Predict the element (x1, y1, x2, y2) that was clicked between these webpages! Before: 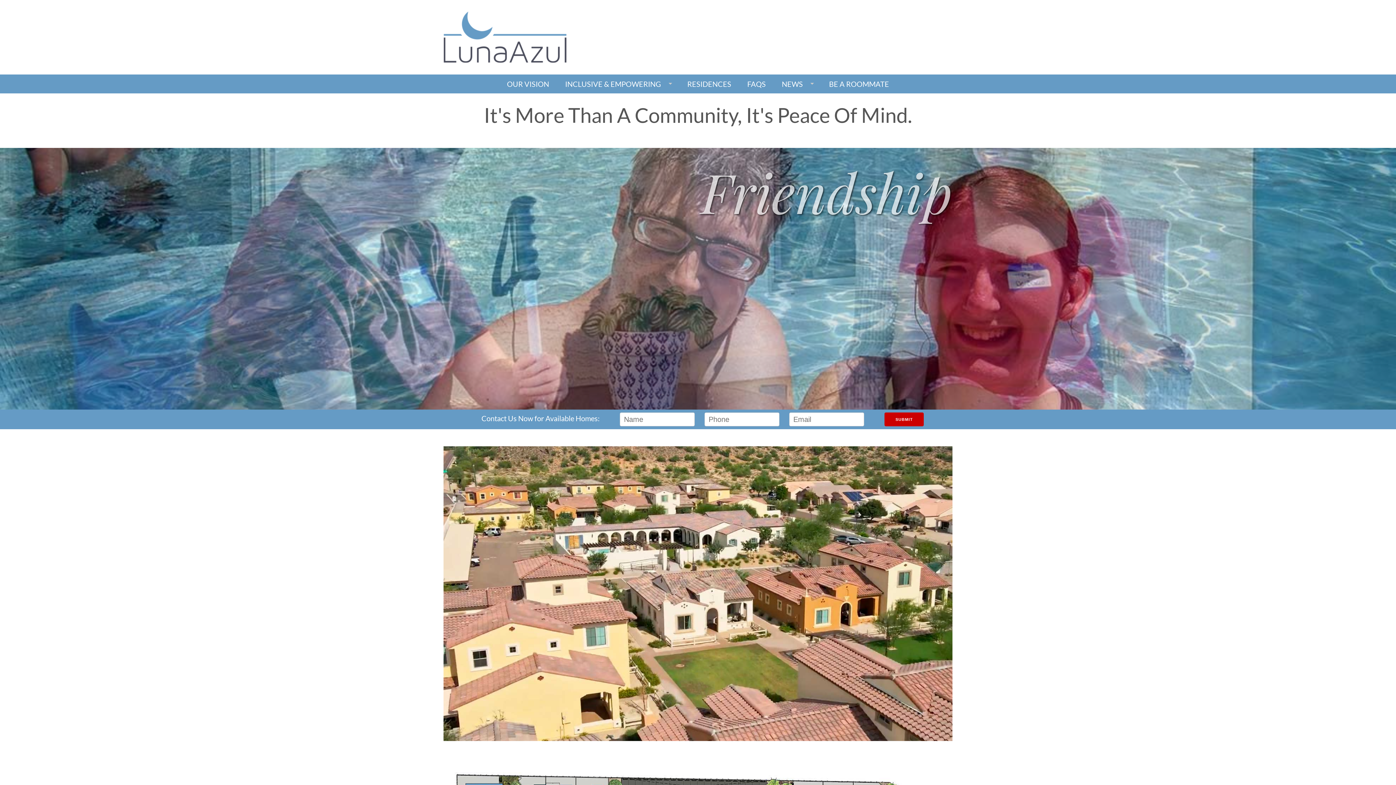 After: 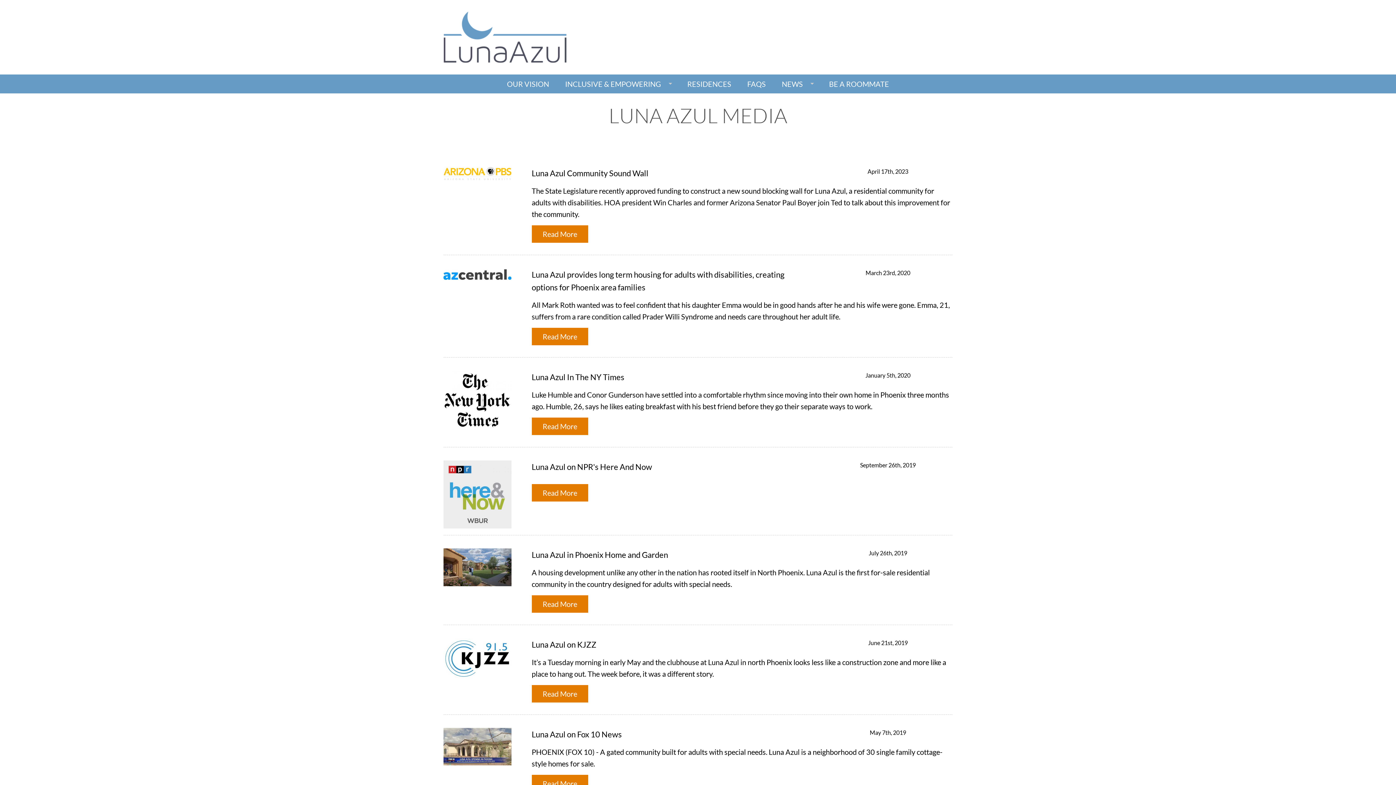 Action: bbox: (774, 76, 821, 91) label: NEWS